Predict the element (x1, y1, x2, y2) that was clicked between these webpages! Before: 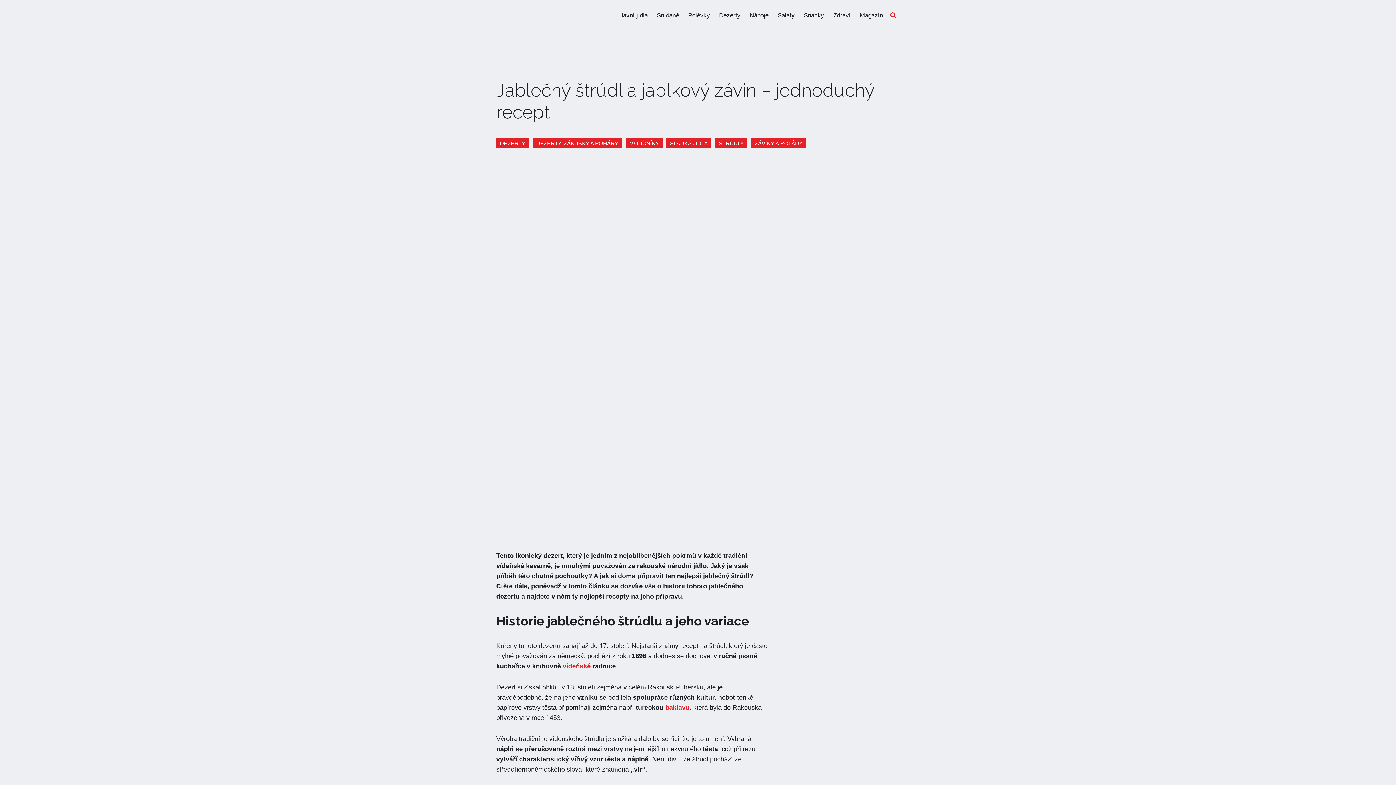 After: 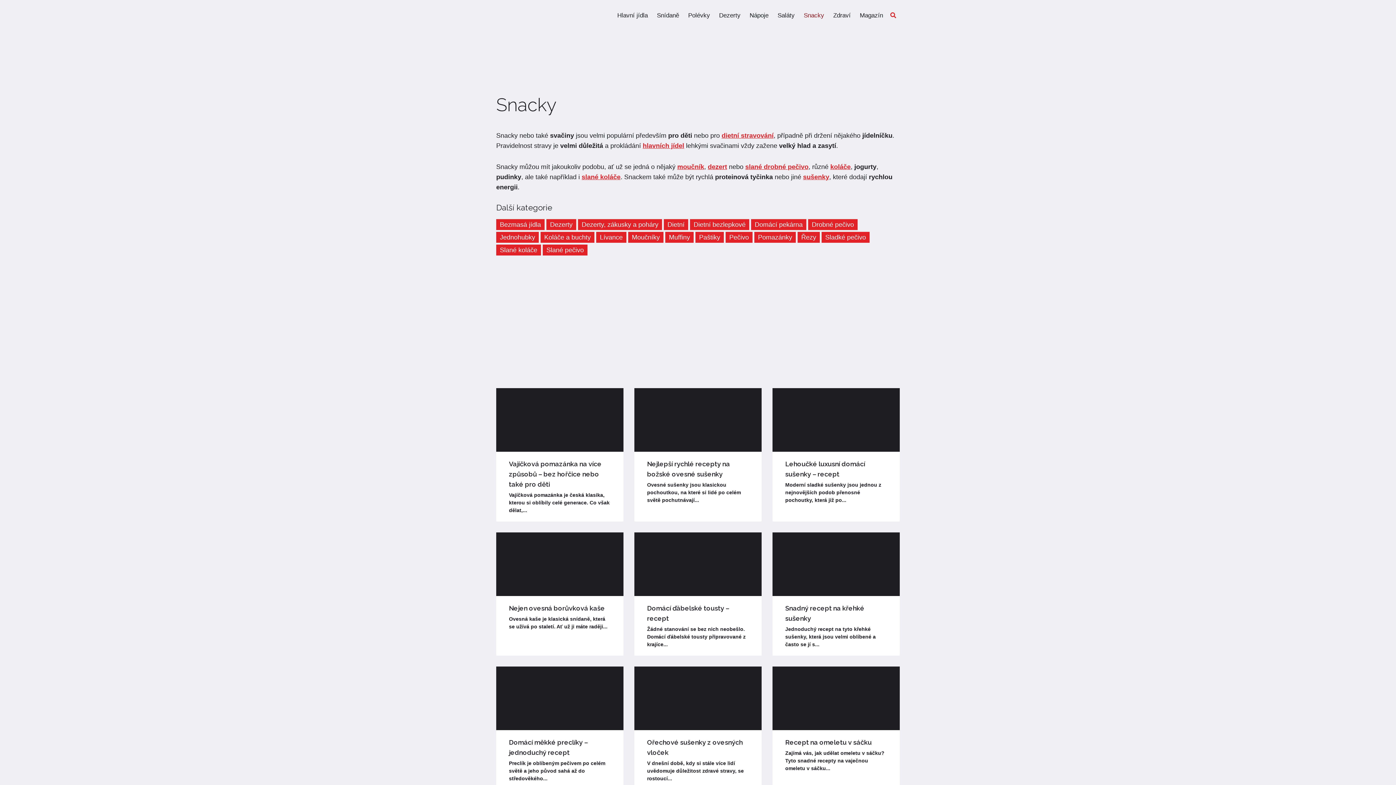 Action: bbox: (804, 7, 824, 24) label: Snacky